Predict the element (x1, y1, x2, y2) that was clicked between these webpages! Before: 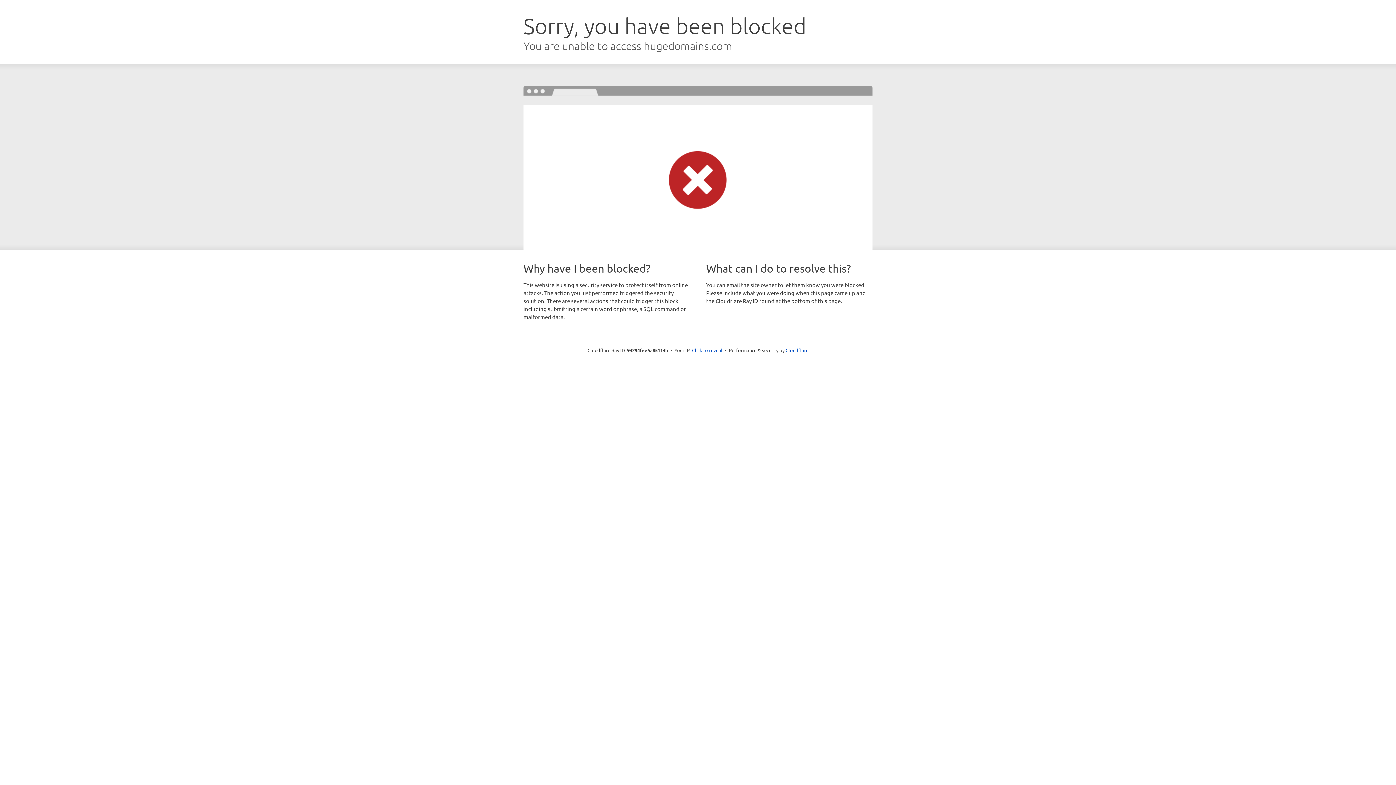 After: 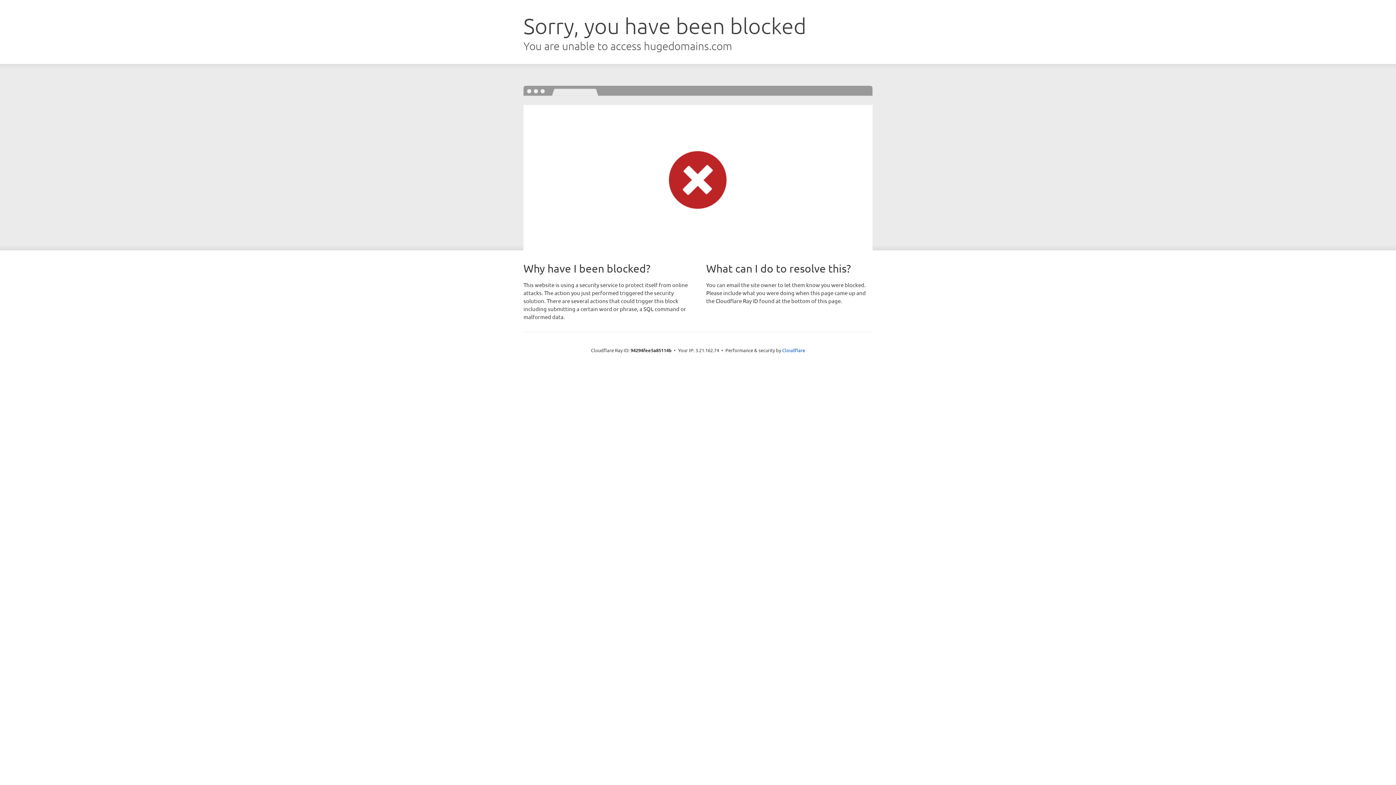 Action: label: Click to reveal bbox: (692, 346, 722, 353)